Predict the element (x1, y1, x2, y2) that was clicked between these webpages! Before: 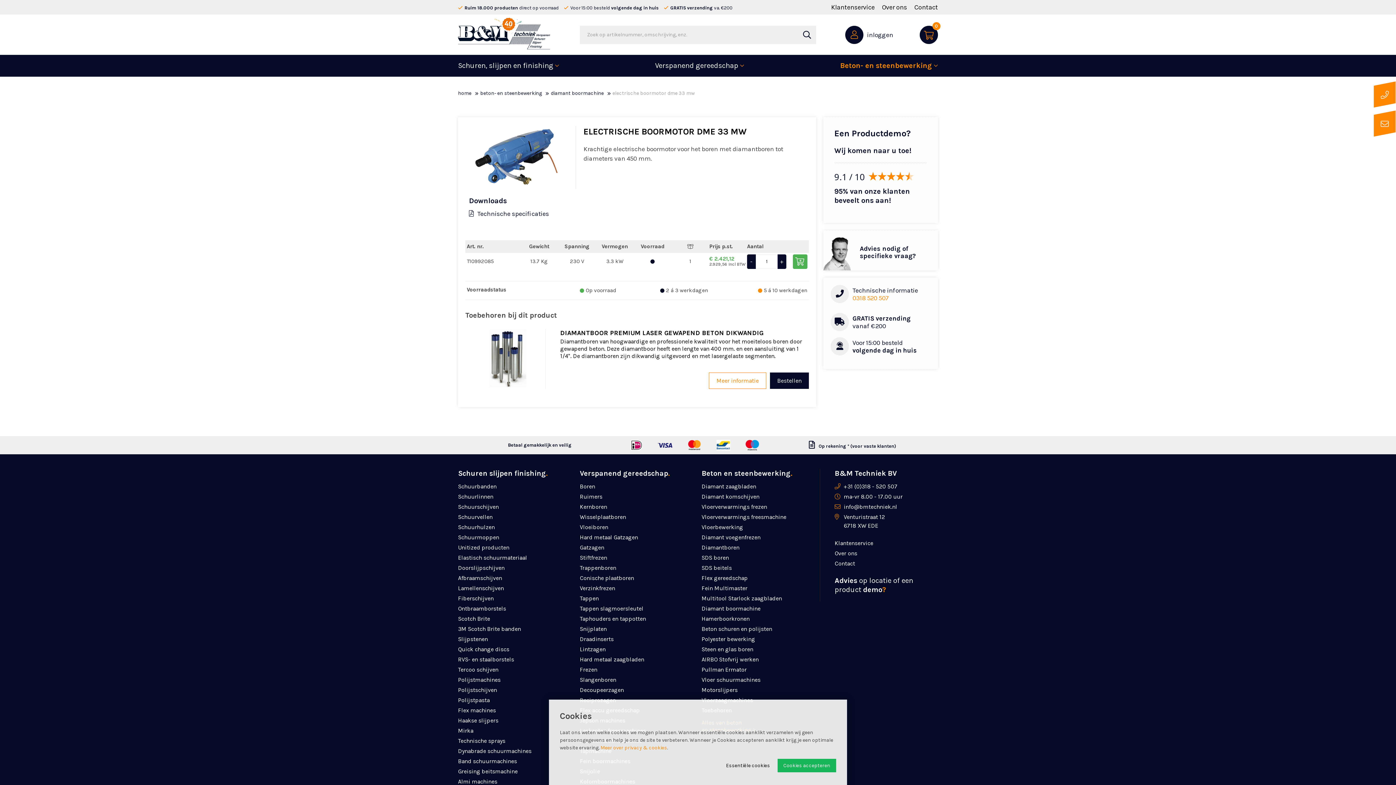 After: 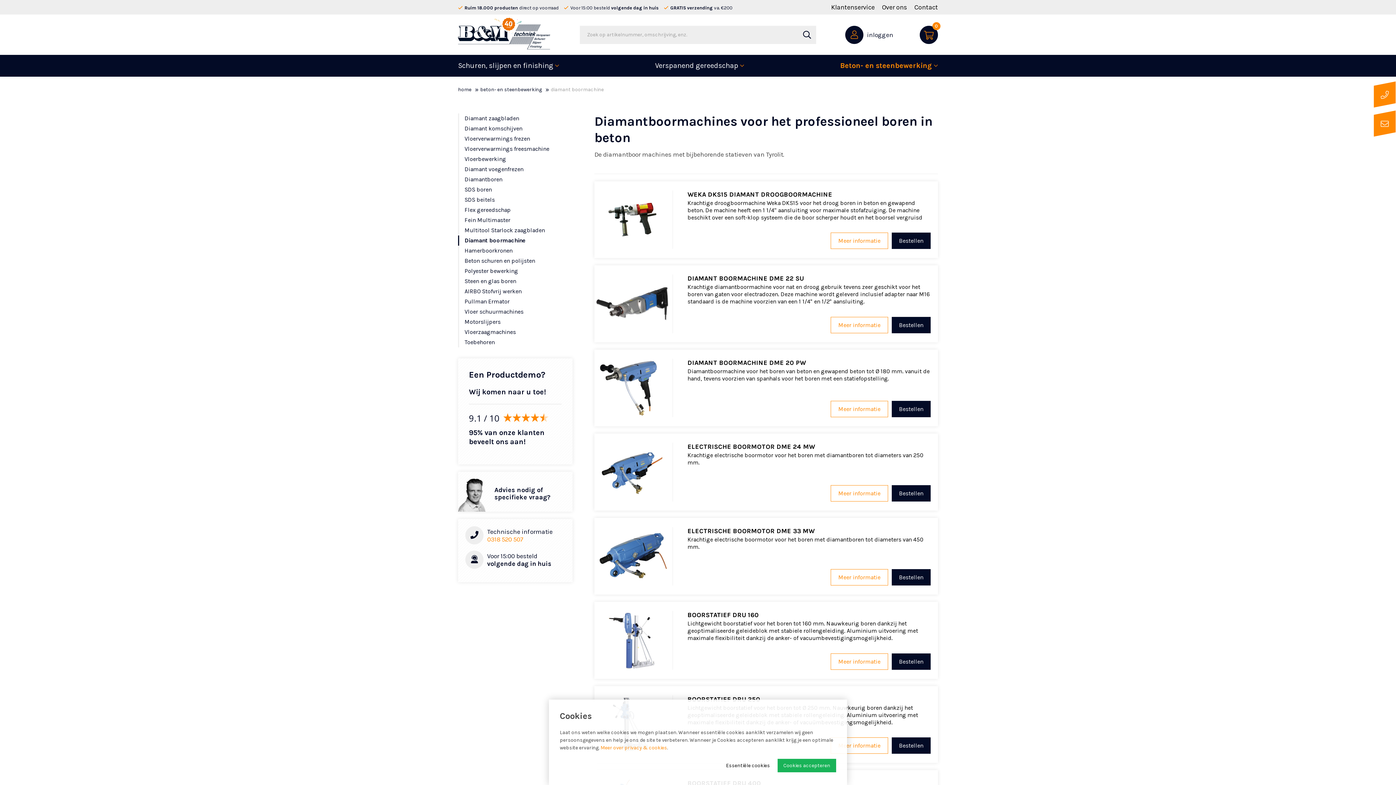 Action: label: Diamant boormachine bbox: (701, 603, 816, 614)